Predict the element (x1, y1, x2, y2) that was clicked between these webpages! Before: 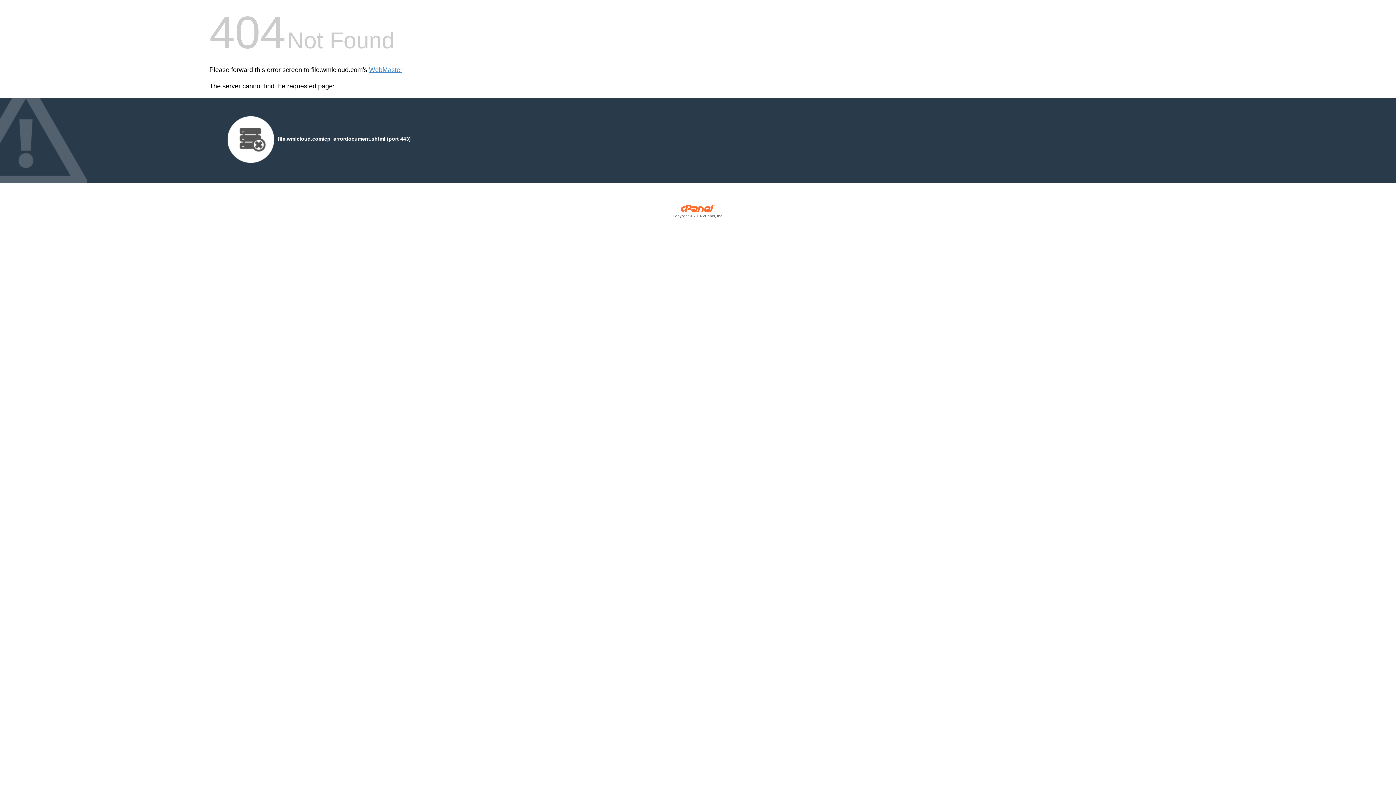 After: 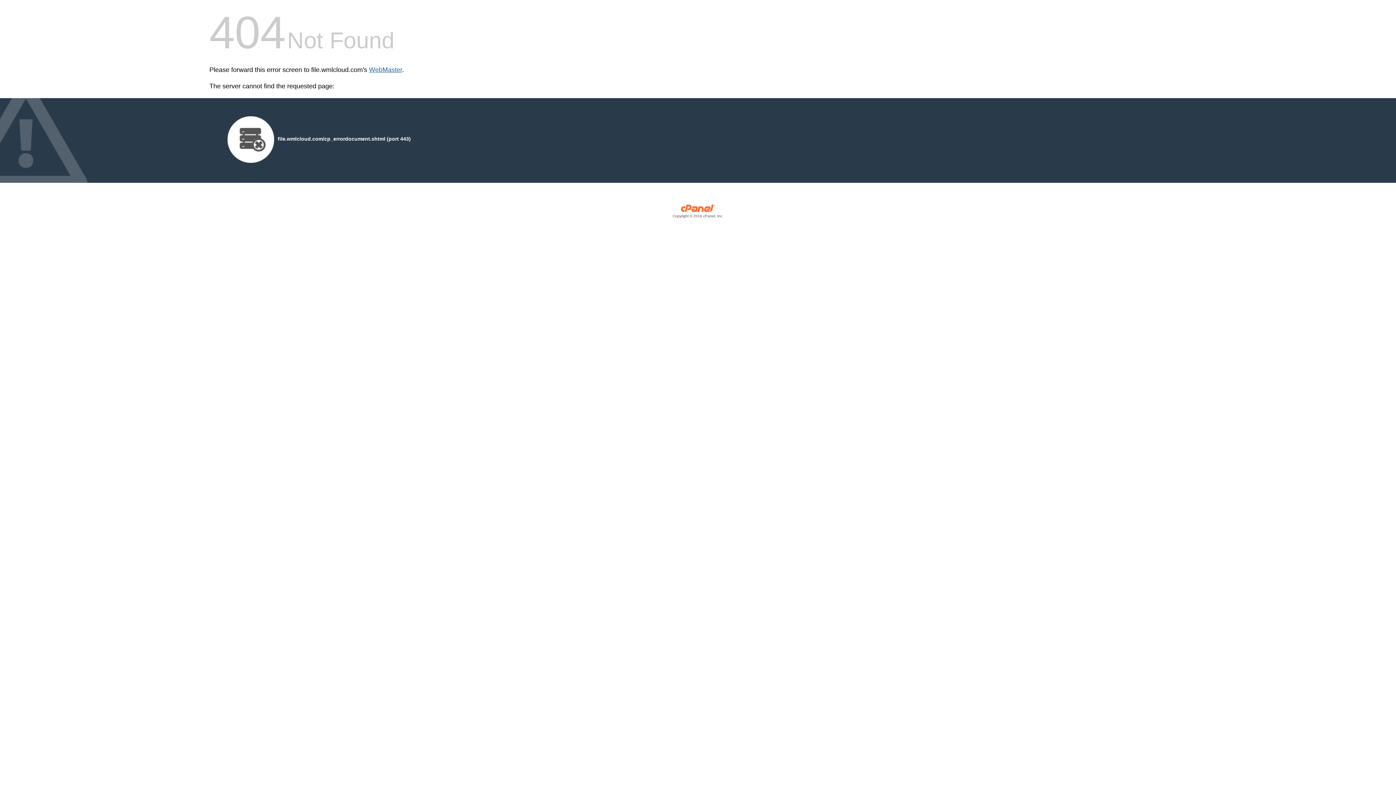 Action: bbox: (369, 66, 402, 73) label: WebMaster